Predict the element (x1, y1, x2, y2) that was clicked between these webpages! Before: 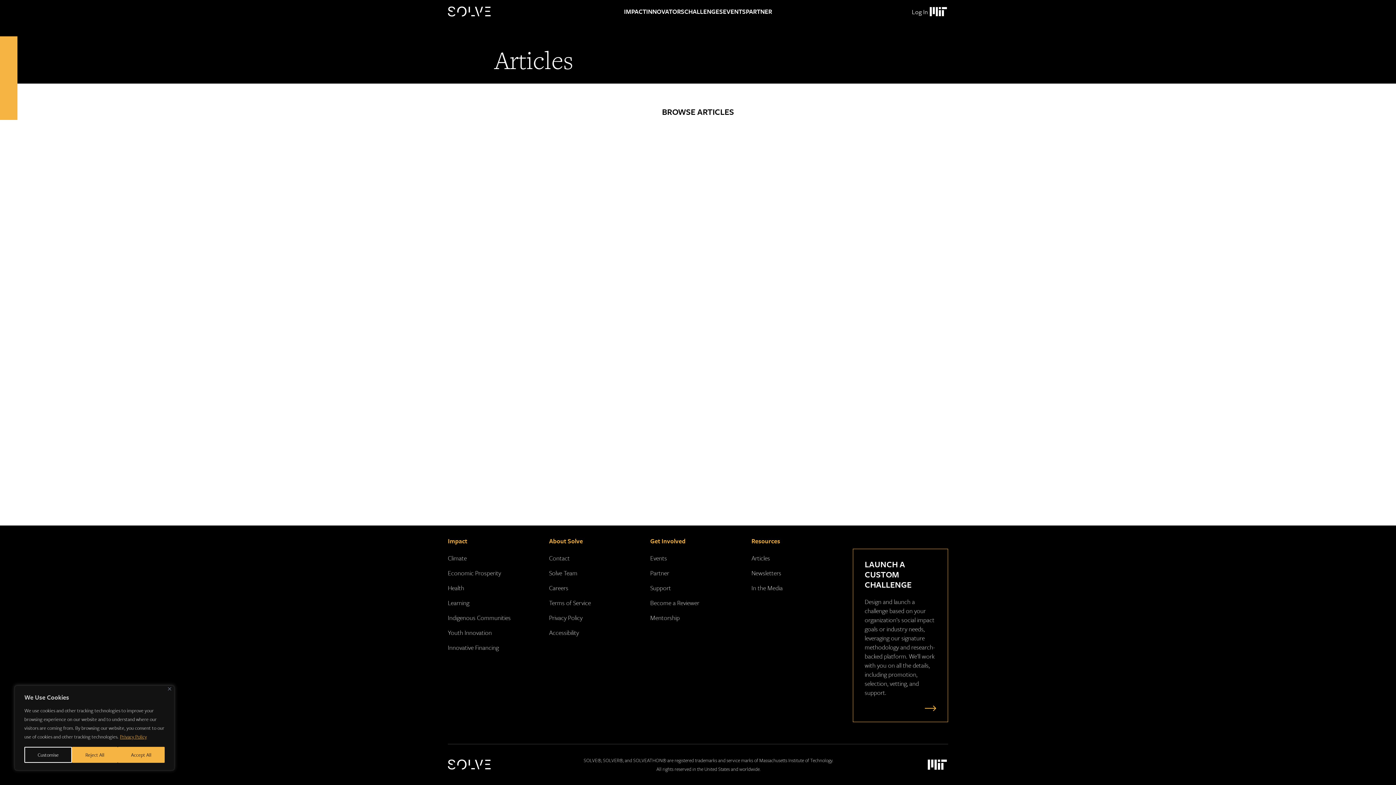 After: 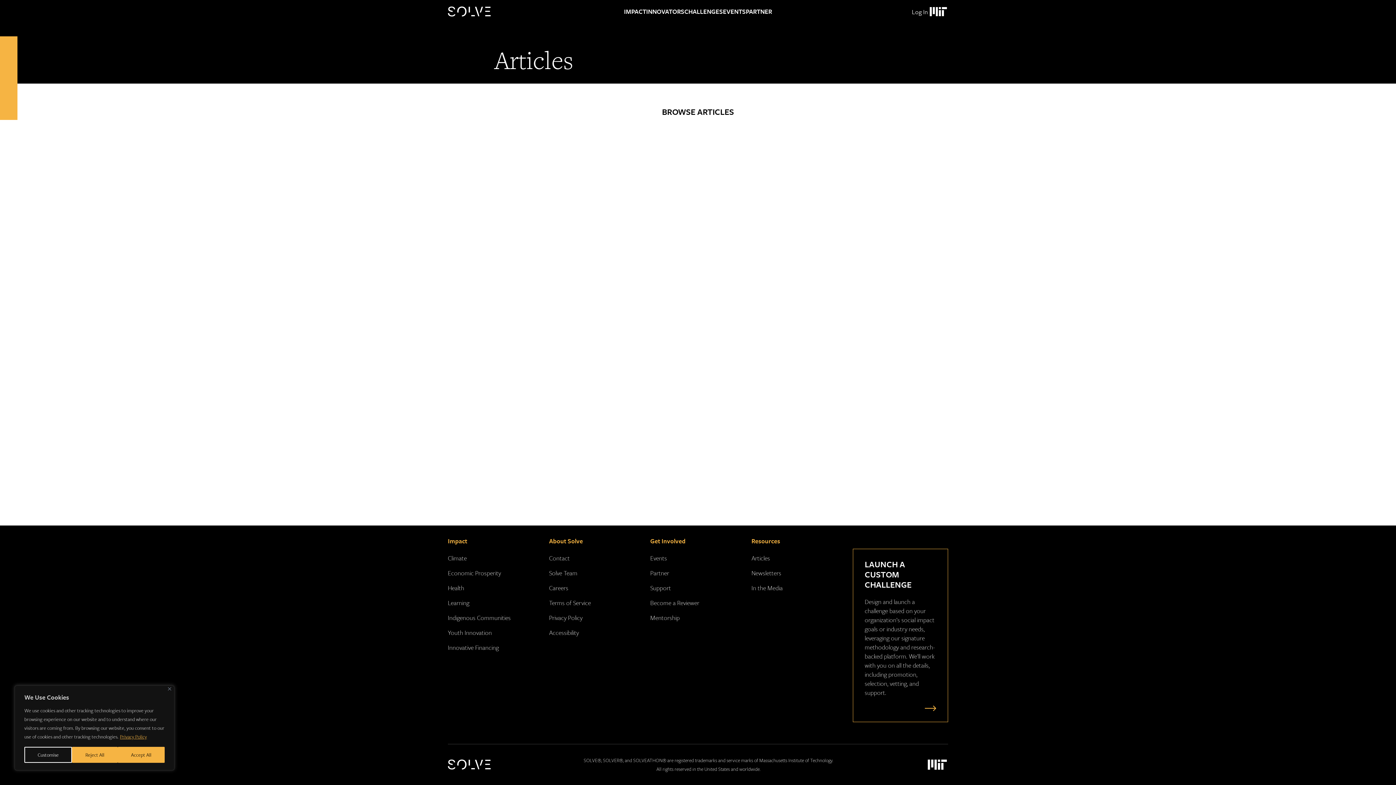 Action: bbox: (549, 628, 579, 637) label: Accessibility